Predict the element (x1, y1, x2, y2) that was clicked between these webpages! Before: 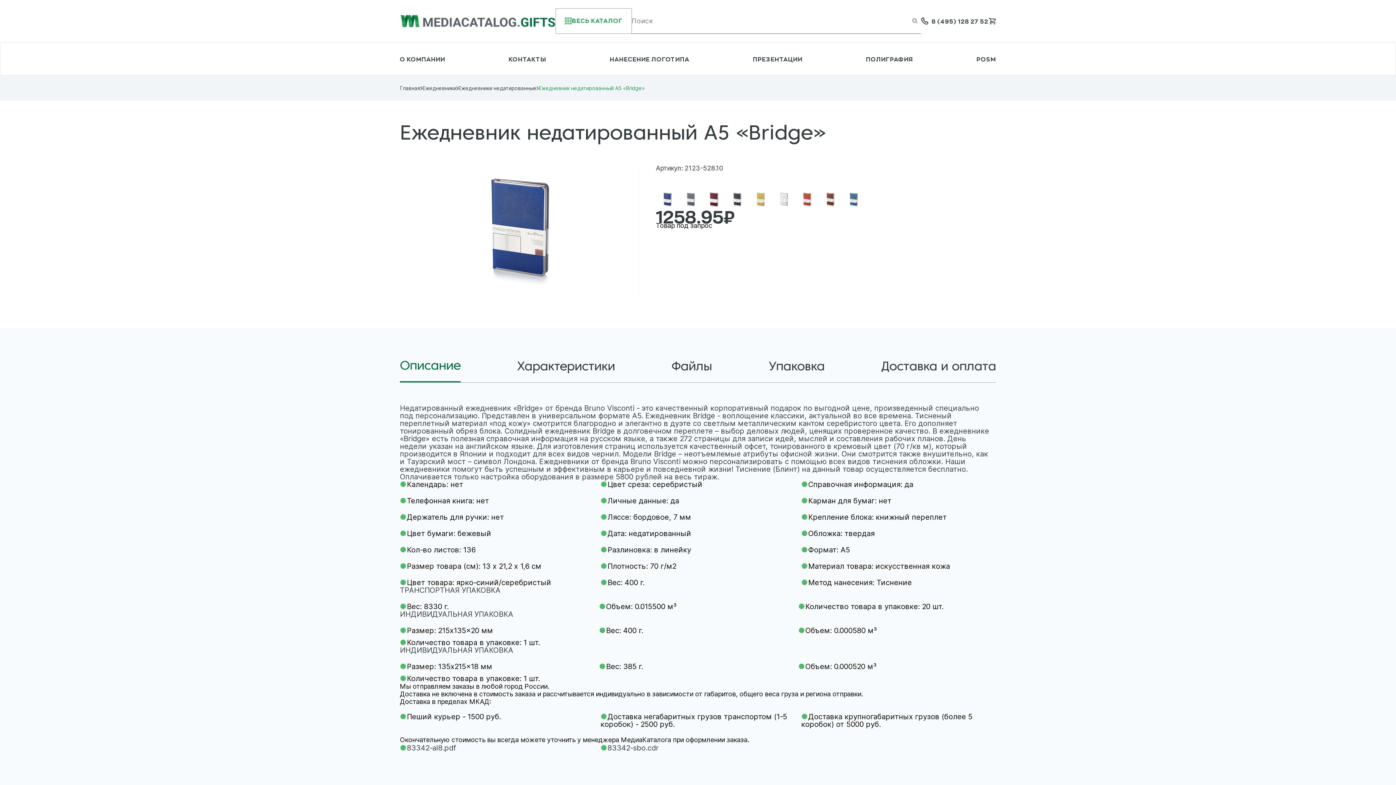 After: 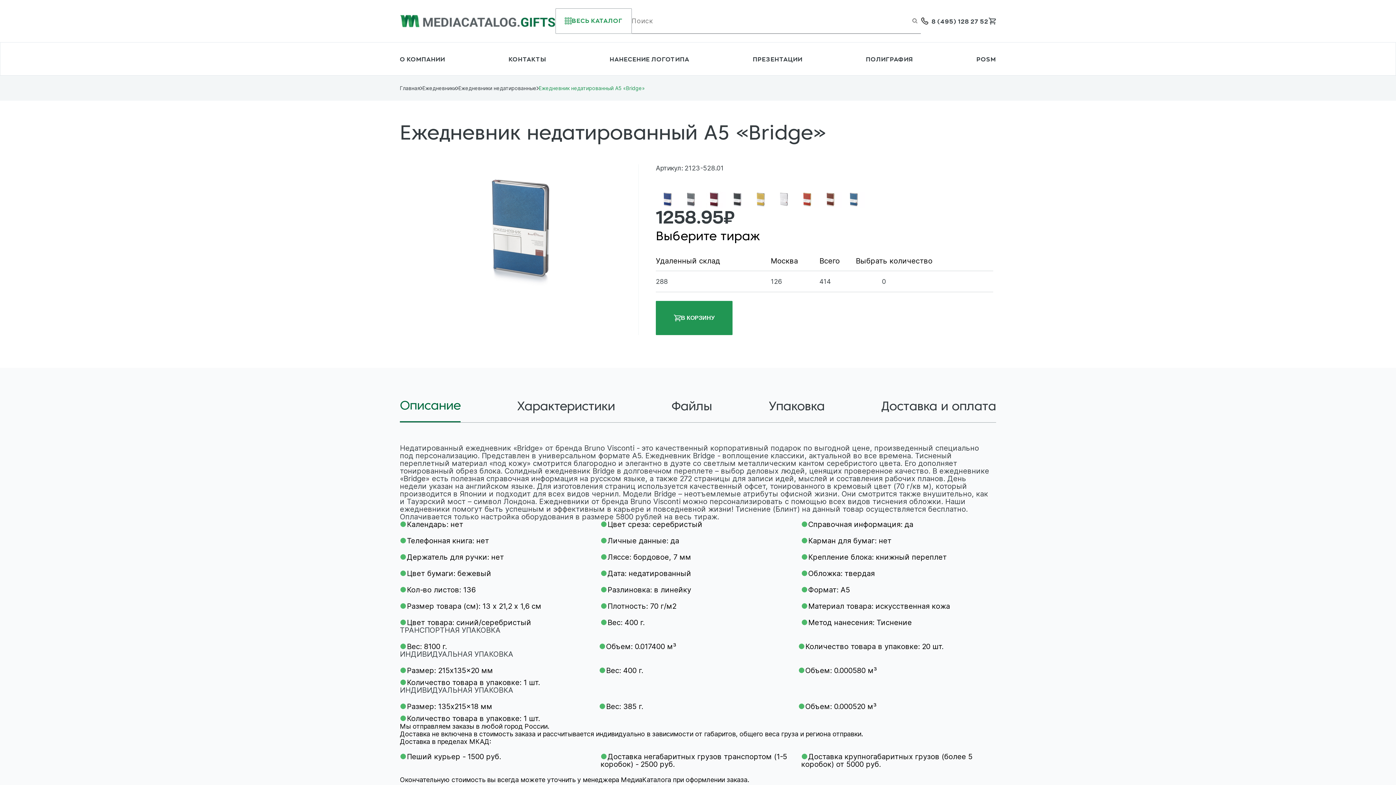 Action: bbox: (842, 188, 865, 211)